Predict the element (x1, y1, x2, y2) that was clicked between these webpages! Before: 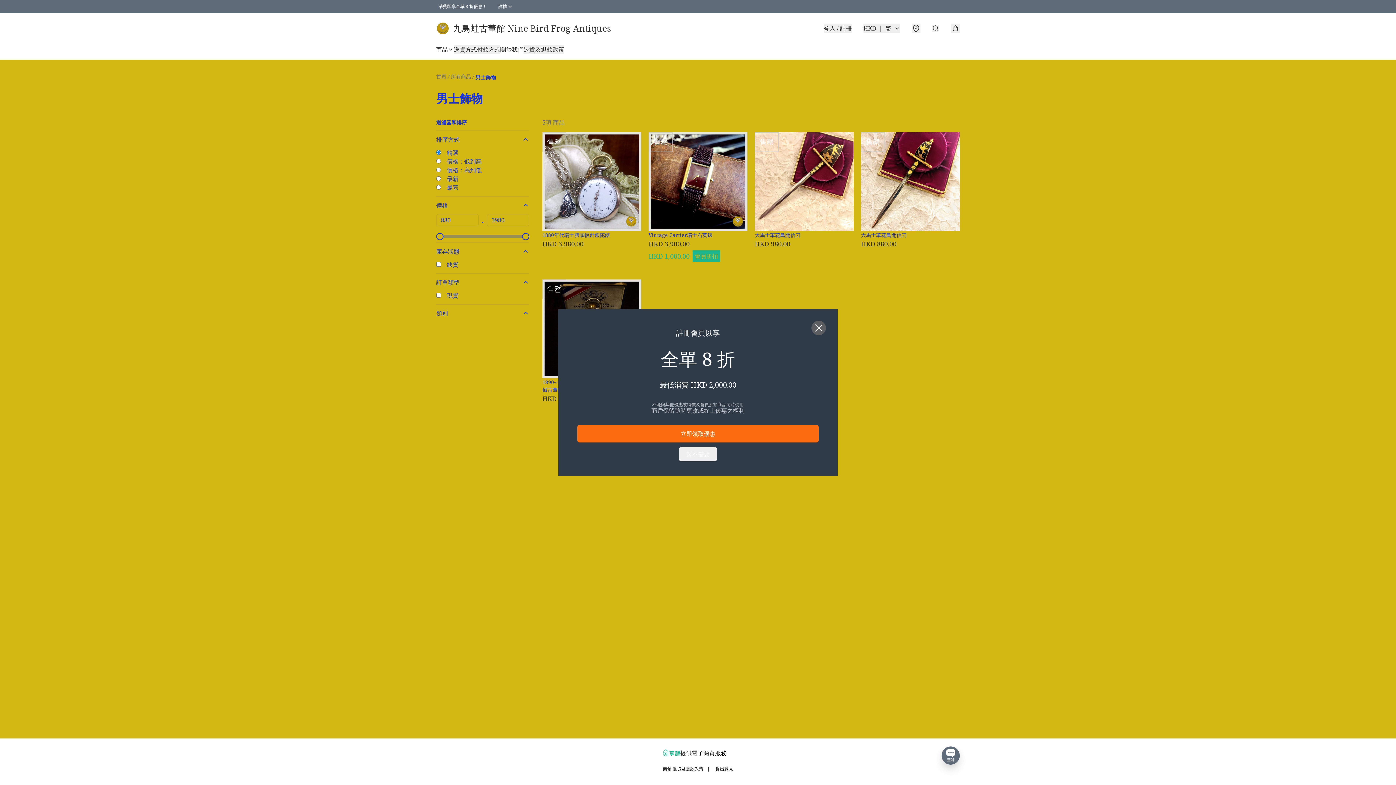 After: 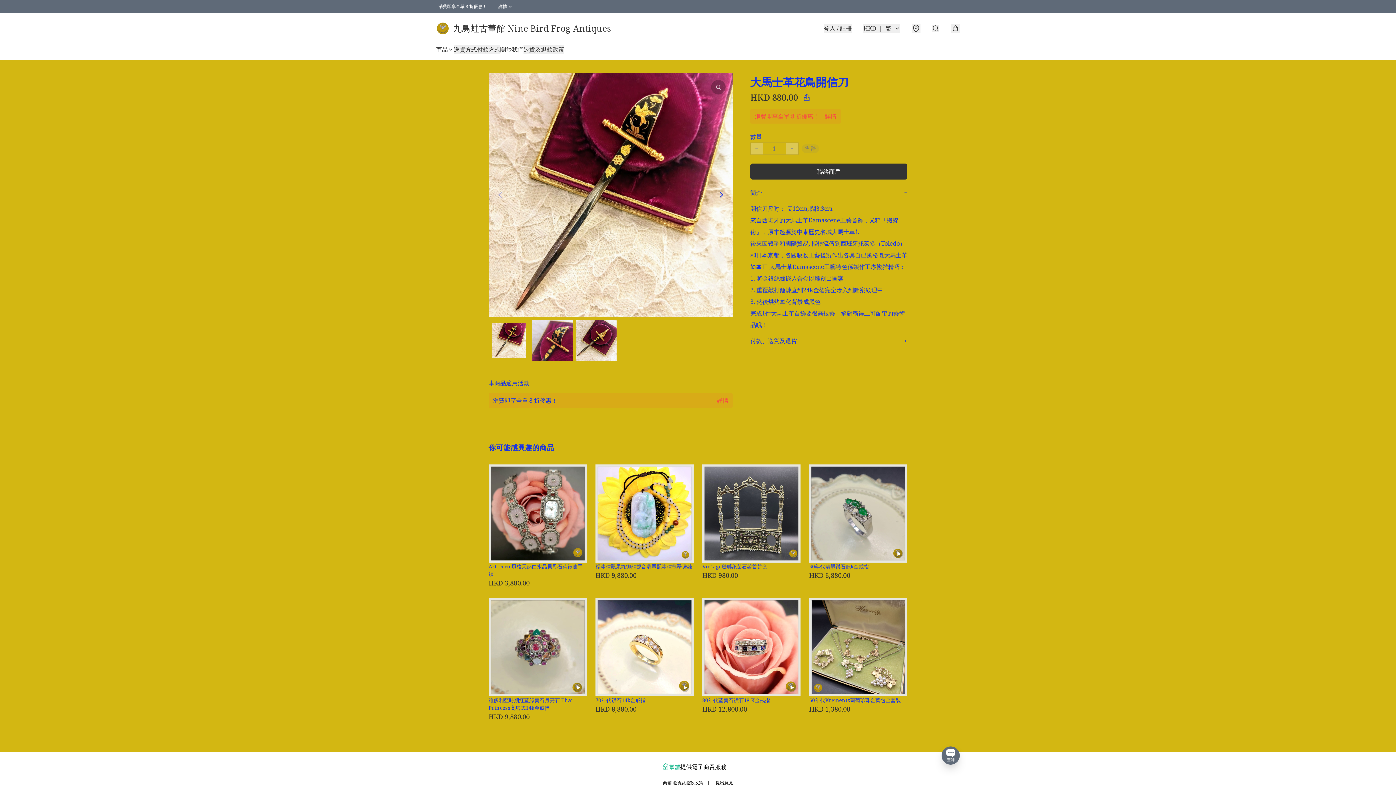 Action: label: 售罄
大馬士革花鳥開信刀
HKD 880.00 bbox: (861, 132, 960, 250)